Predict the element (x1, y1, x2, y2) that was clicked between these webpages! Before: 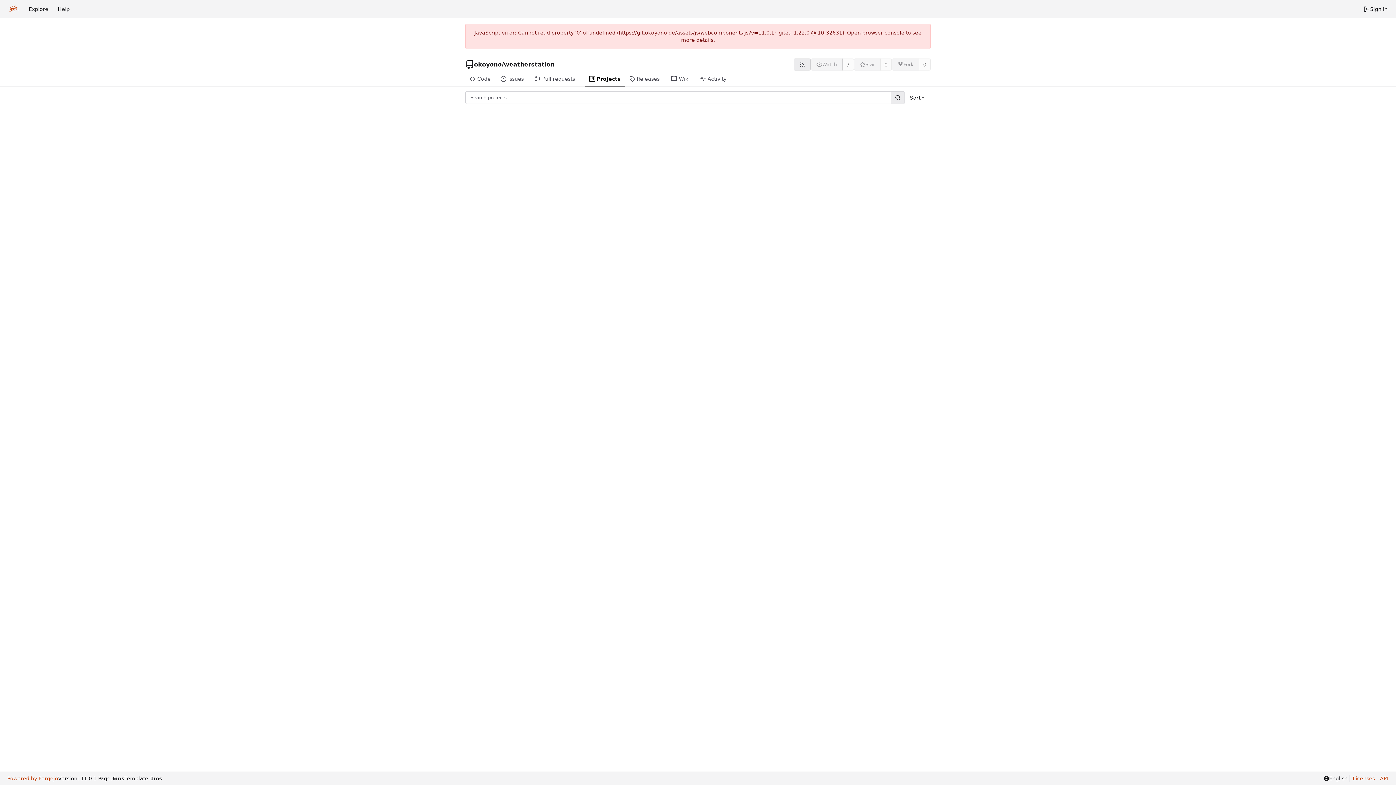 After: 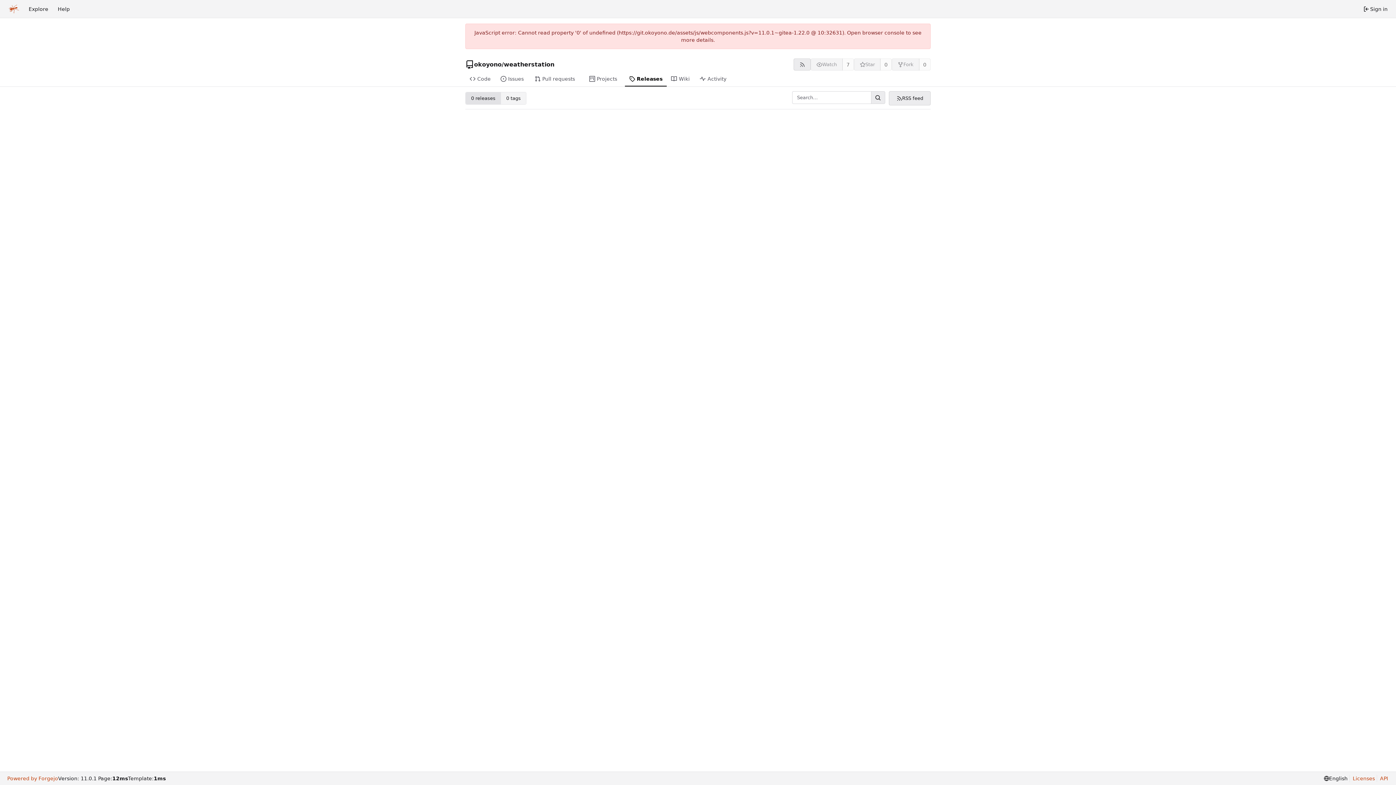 Action: bbox: (624, 72, 667, 86) label: Releases